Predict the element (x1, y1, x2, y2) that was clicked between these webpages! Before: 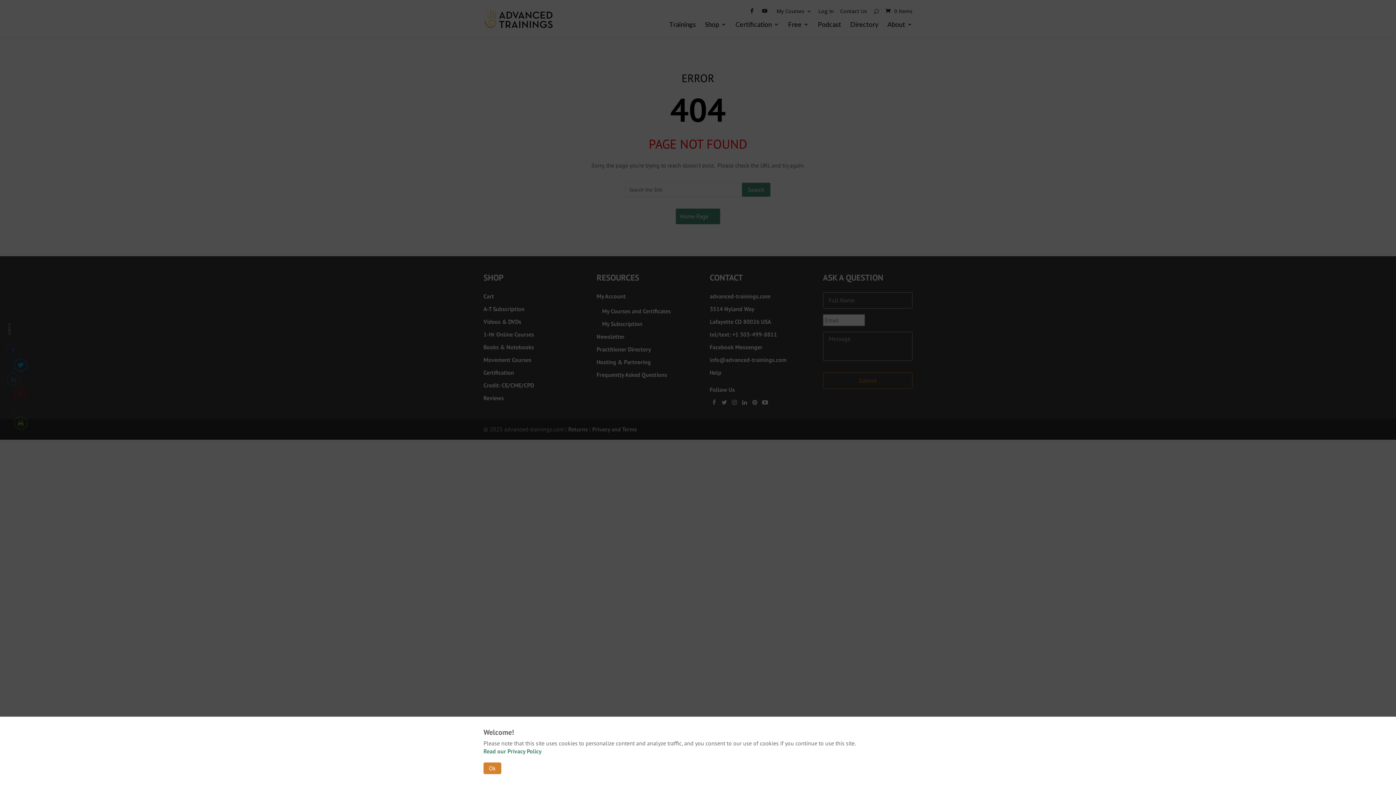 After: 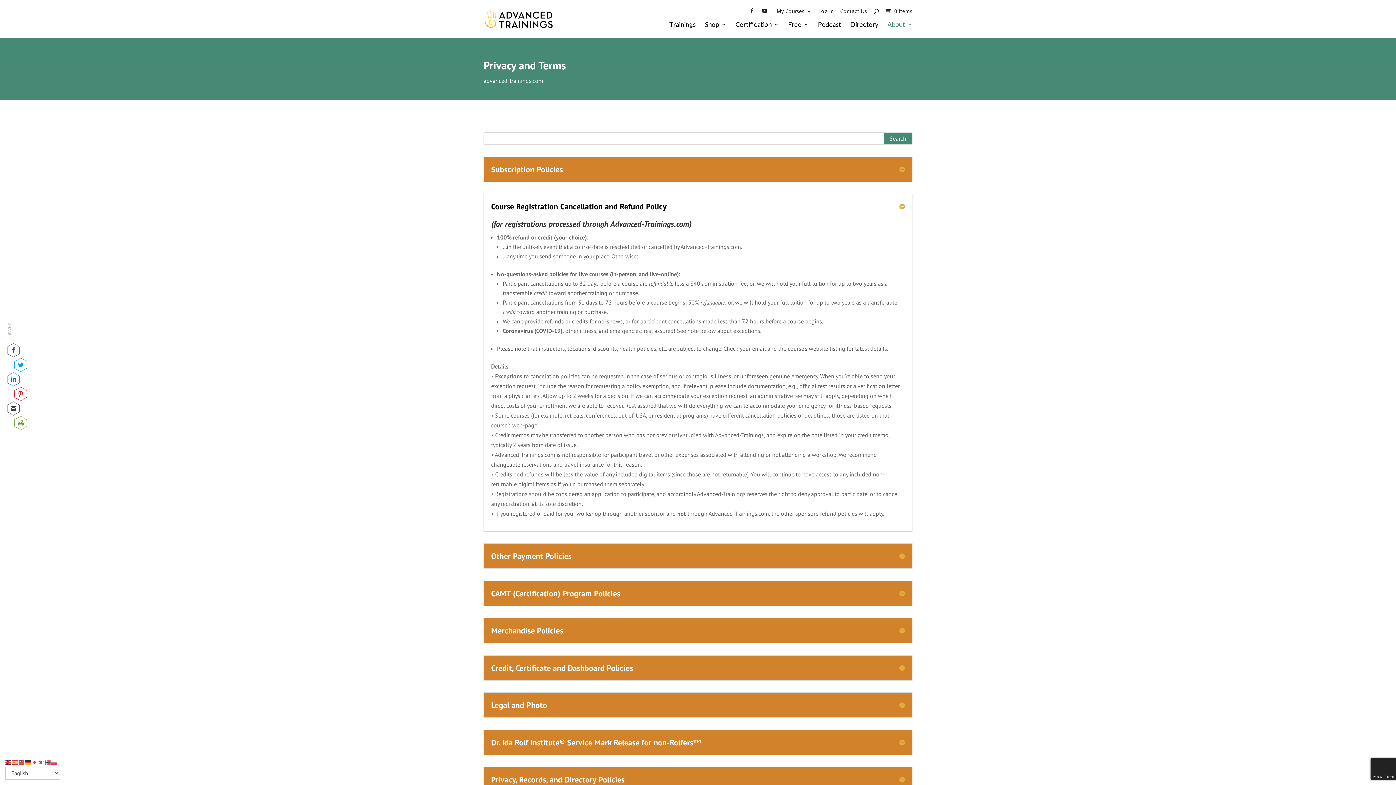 Action: label: Read our Privacy Policy bbox: (483, 748, 541, 755)